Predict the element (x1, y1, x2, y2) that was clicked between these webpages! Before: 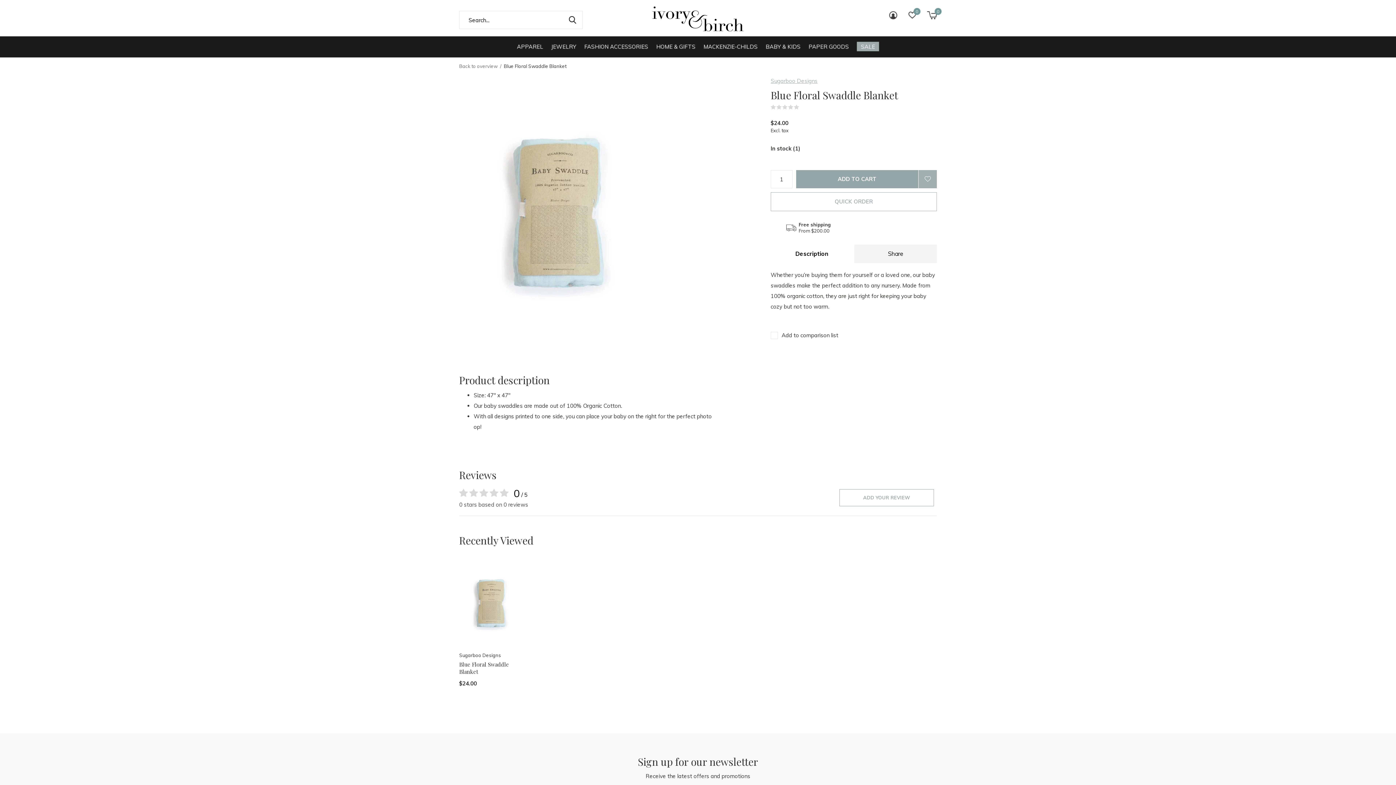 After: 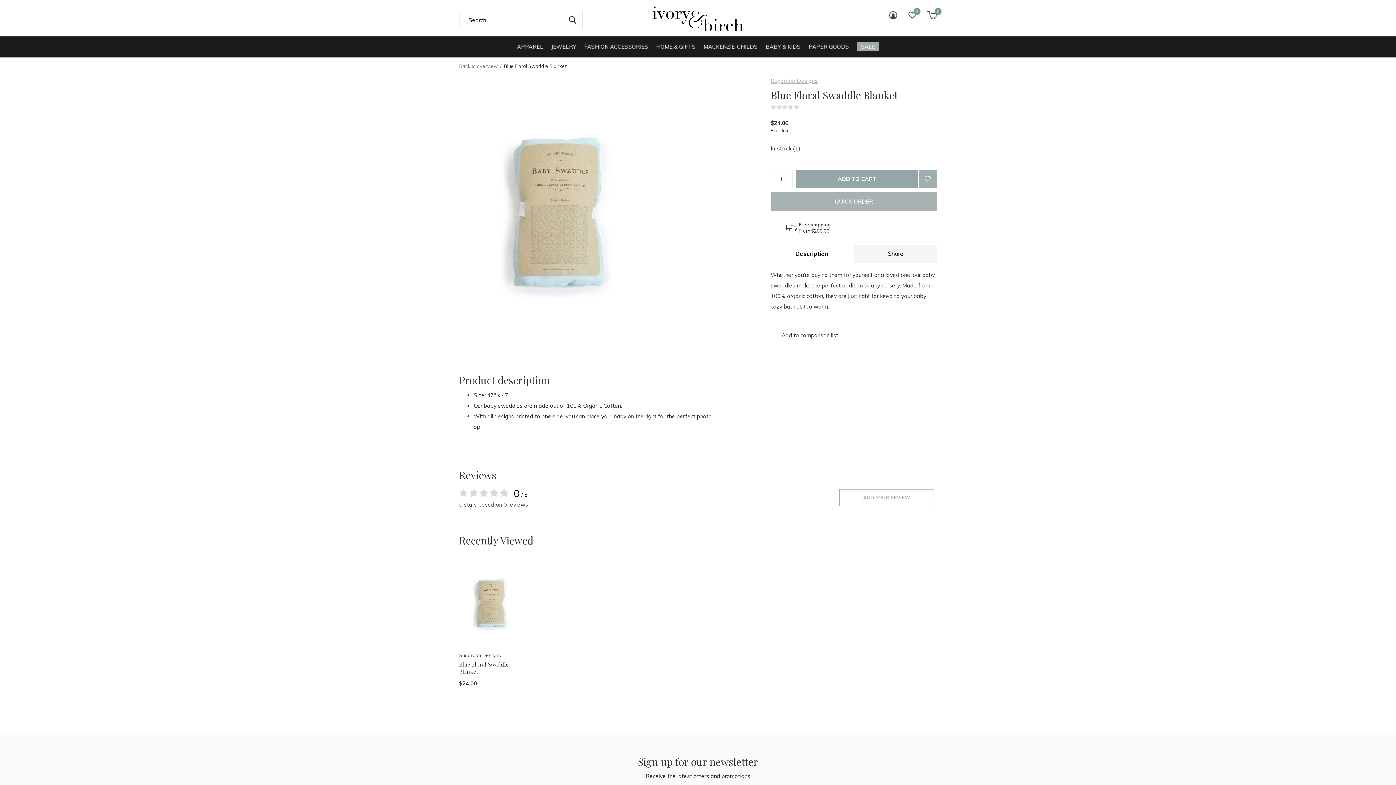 Action: label: QUICK ORDER bbox: (770, 192, 937, 211)